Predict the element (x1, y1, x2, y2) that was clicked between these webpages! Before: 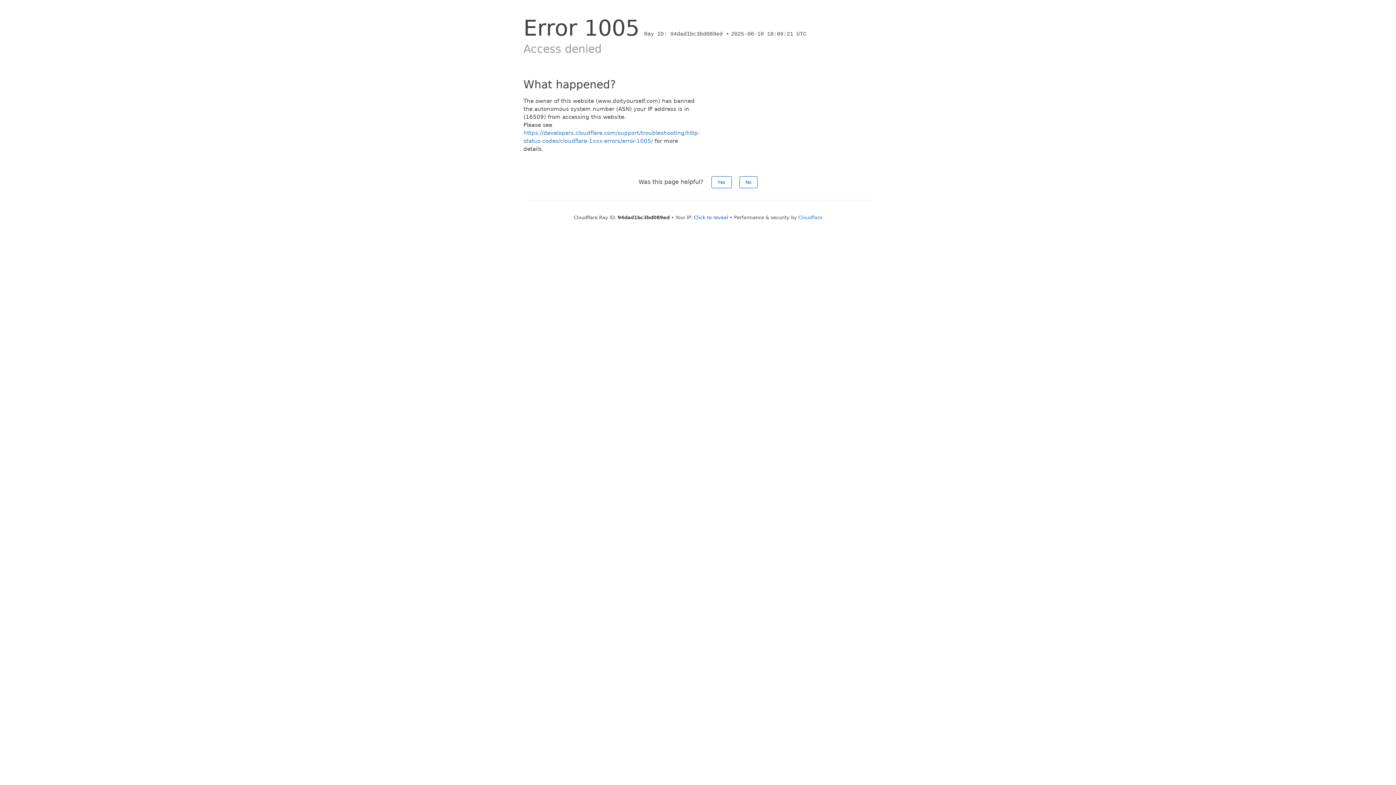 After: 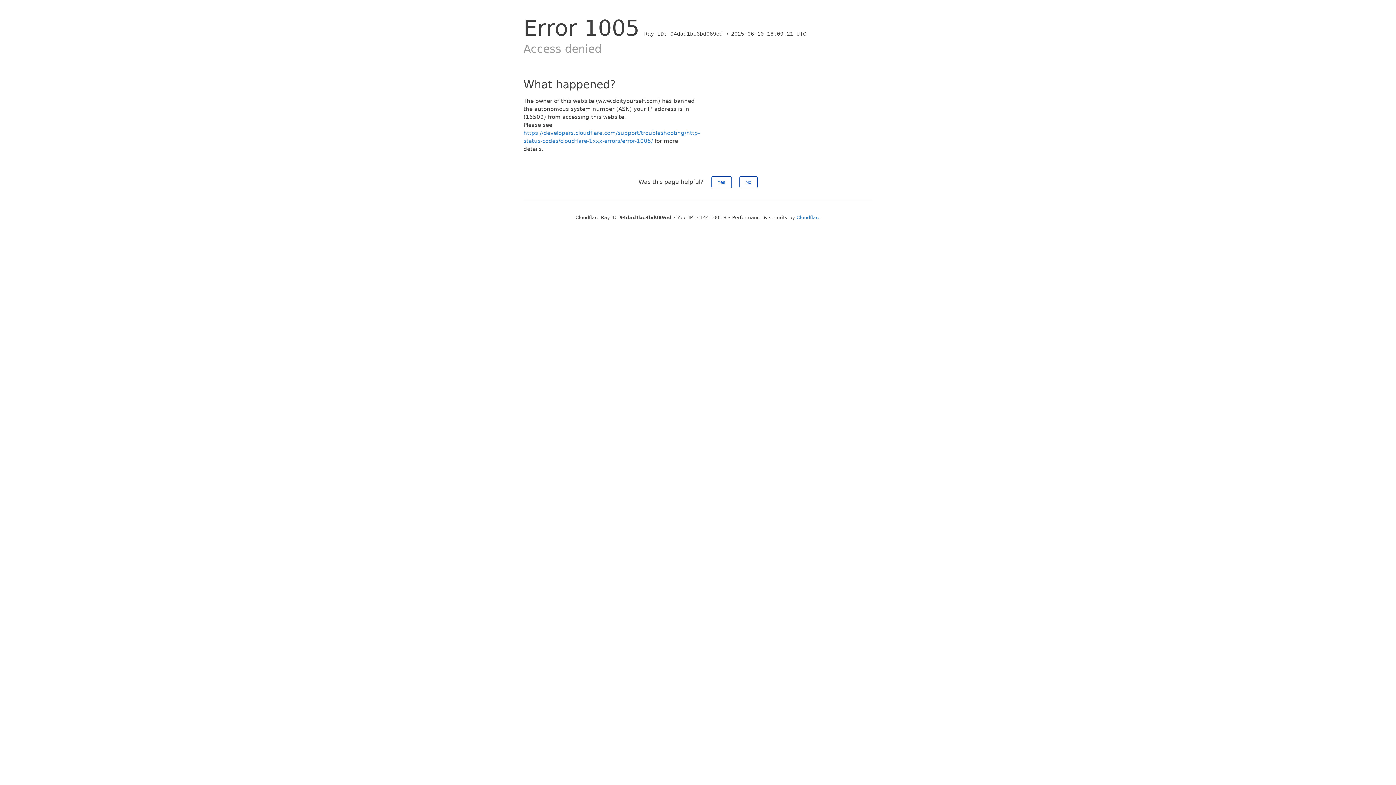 Action: label: Click to reveal bbox: (694, 214, 728, 220)